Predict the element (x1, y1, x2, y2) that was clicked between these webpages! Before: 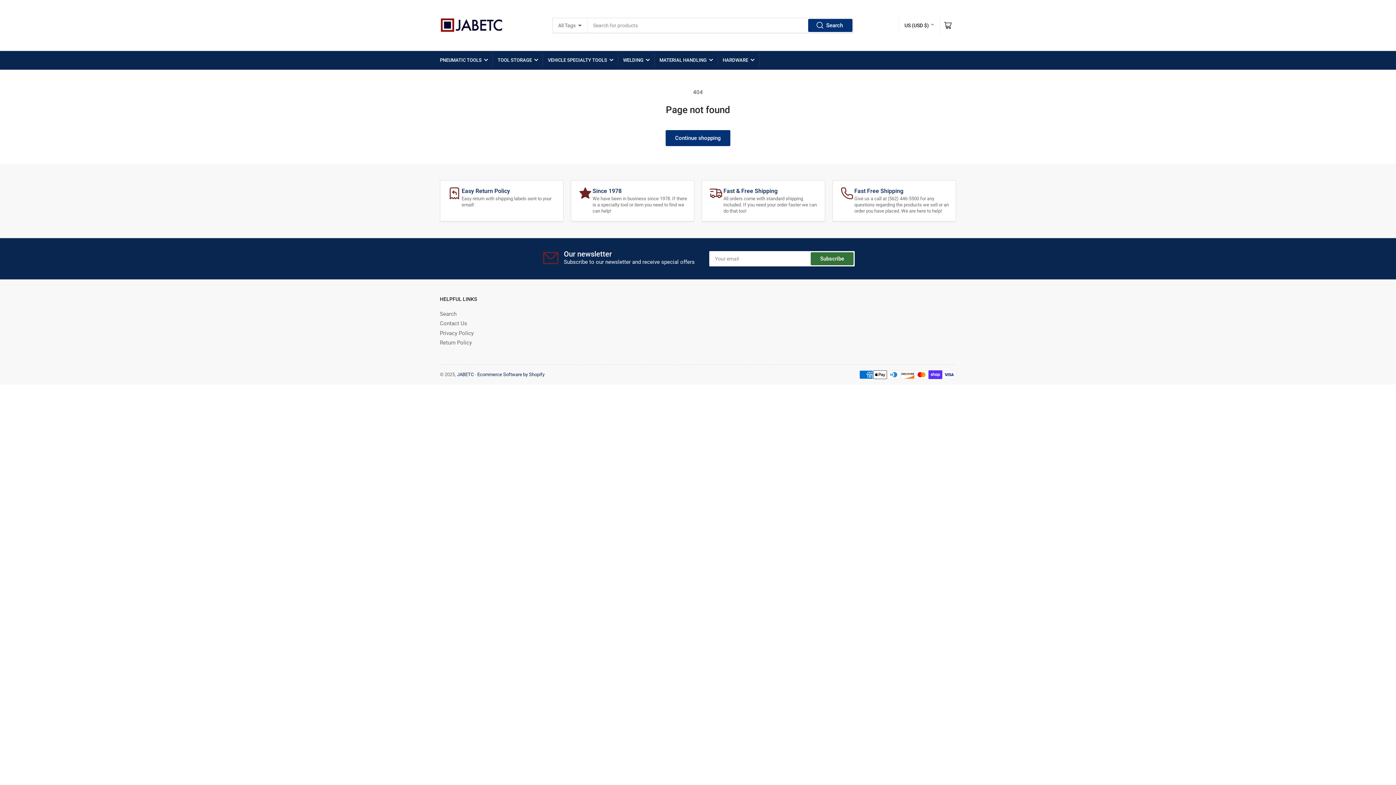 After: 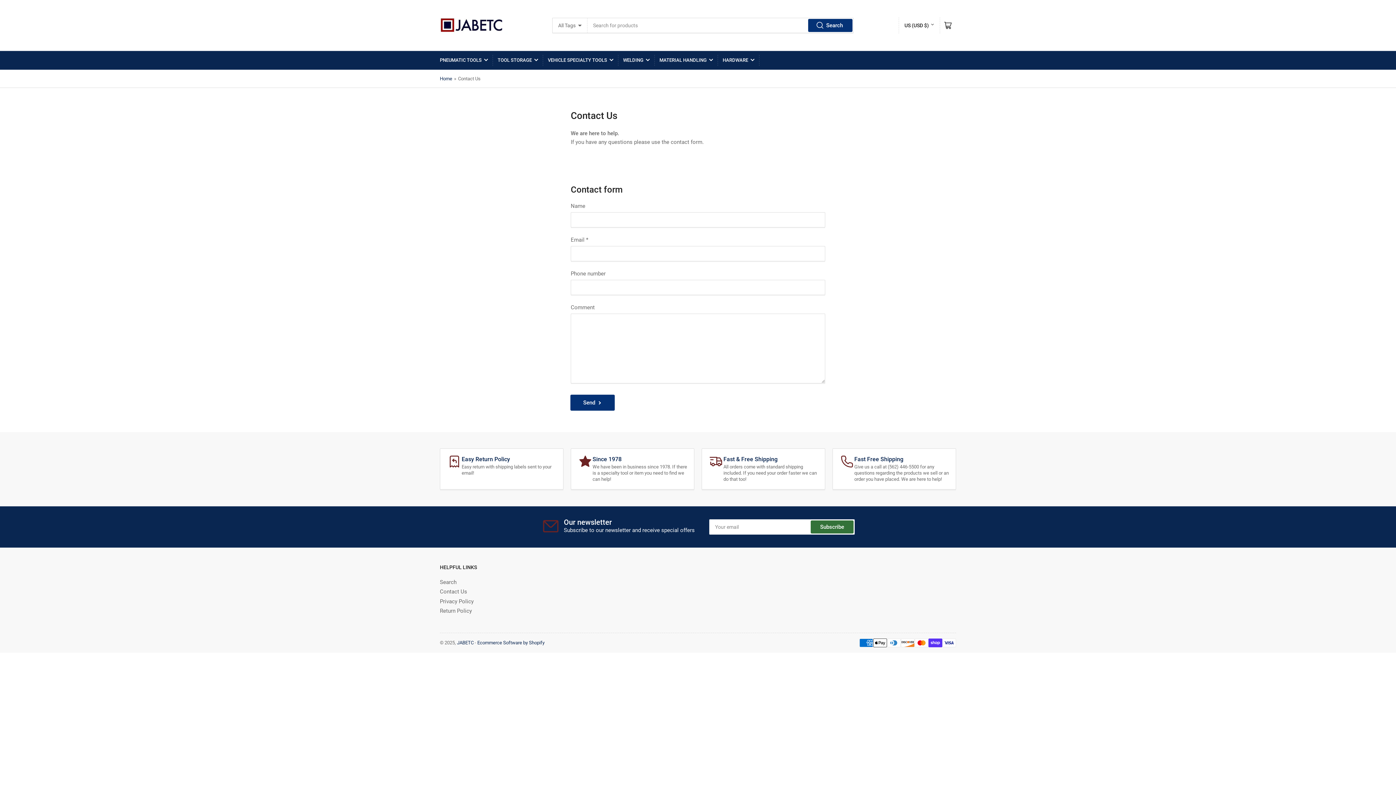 Action: bbox: (440, 320, 467, 327) label: Contact Us